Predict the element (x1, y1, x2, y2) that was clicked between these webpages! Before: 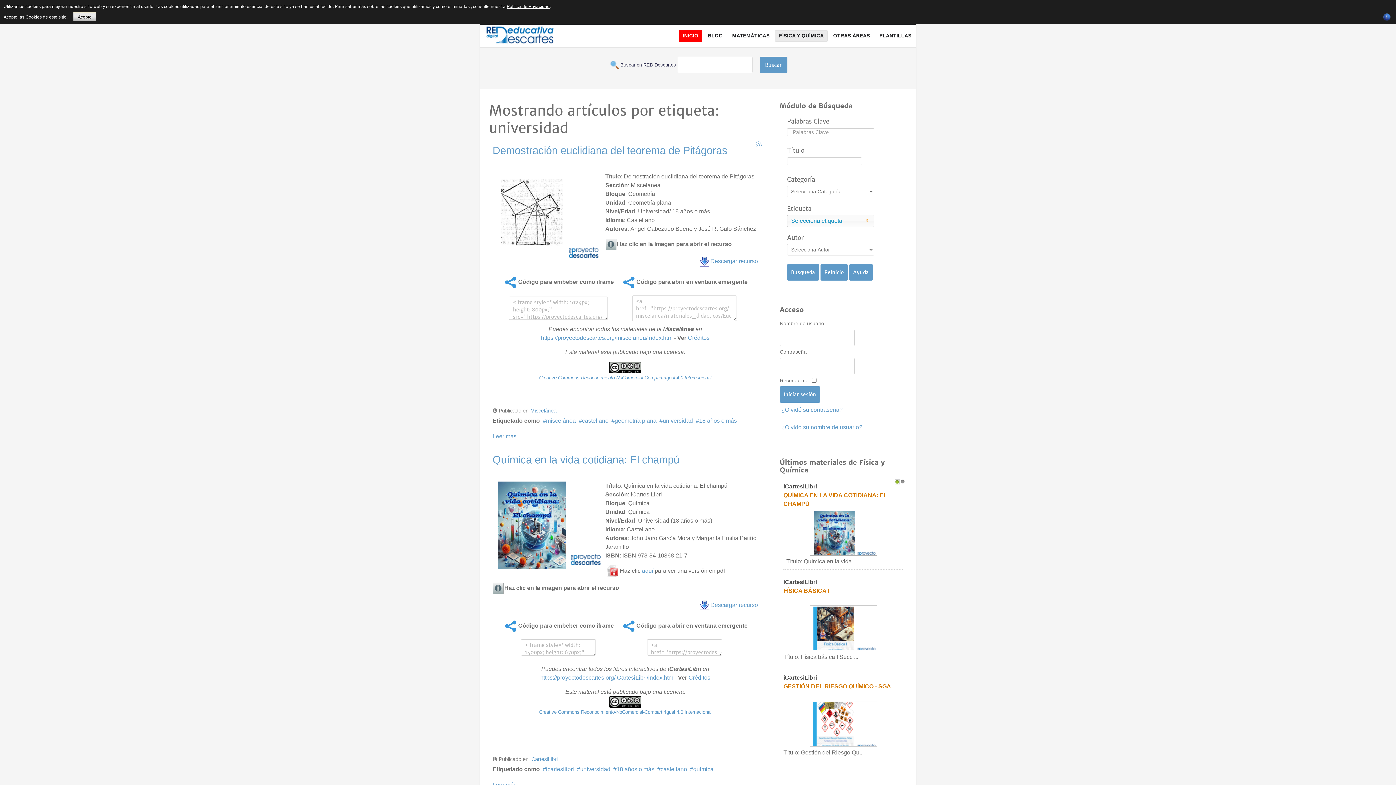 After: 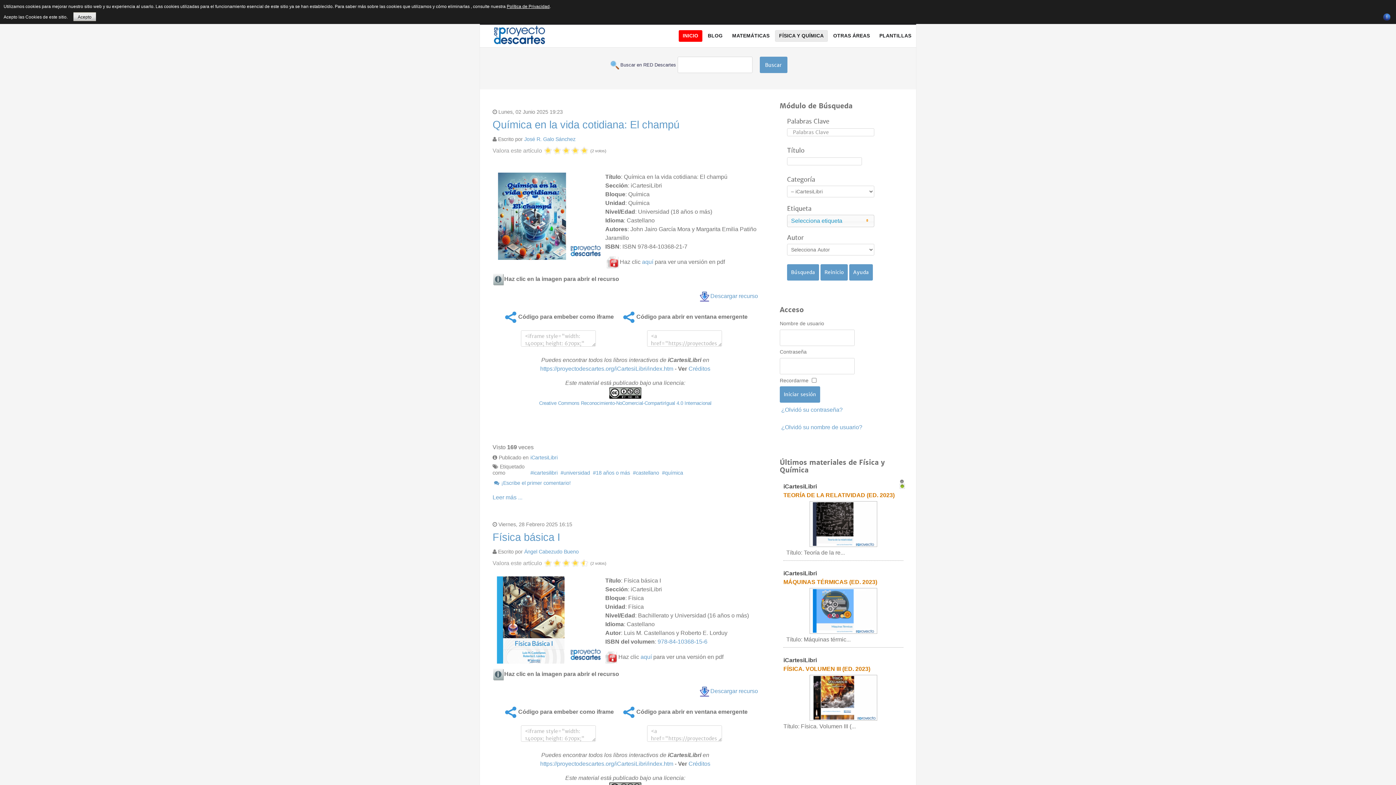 Action: bbox: (783, 579, 817, 585) label: iCartesiLibri